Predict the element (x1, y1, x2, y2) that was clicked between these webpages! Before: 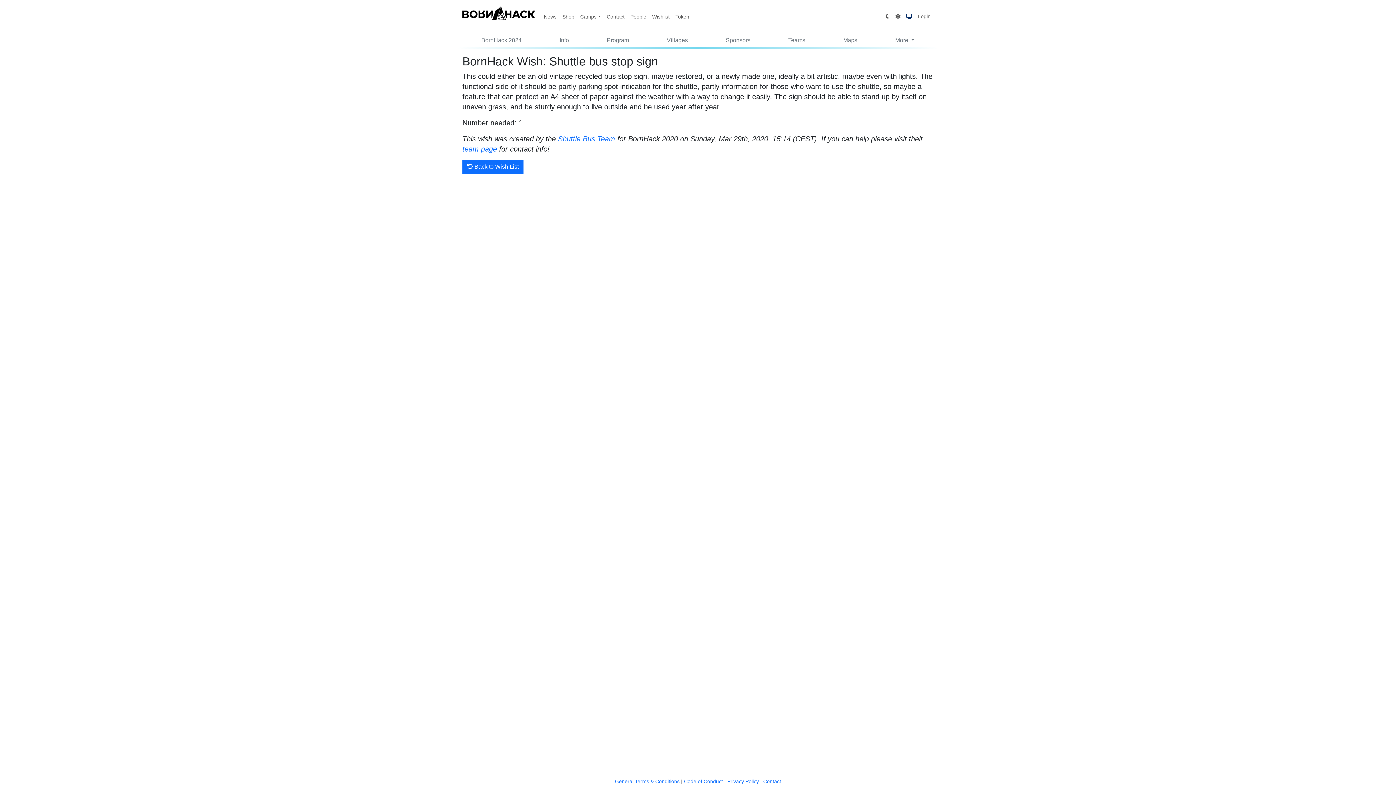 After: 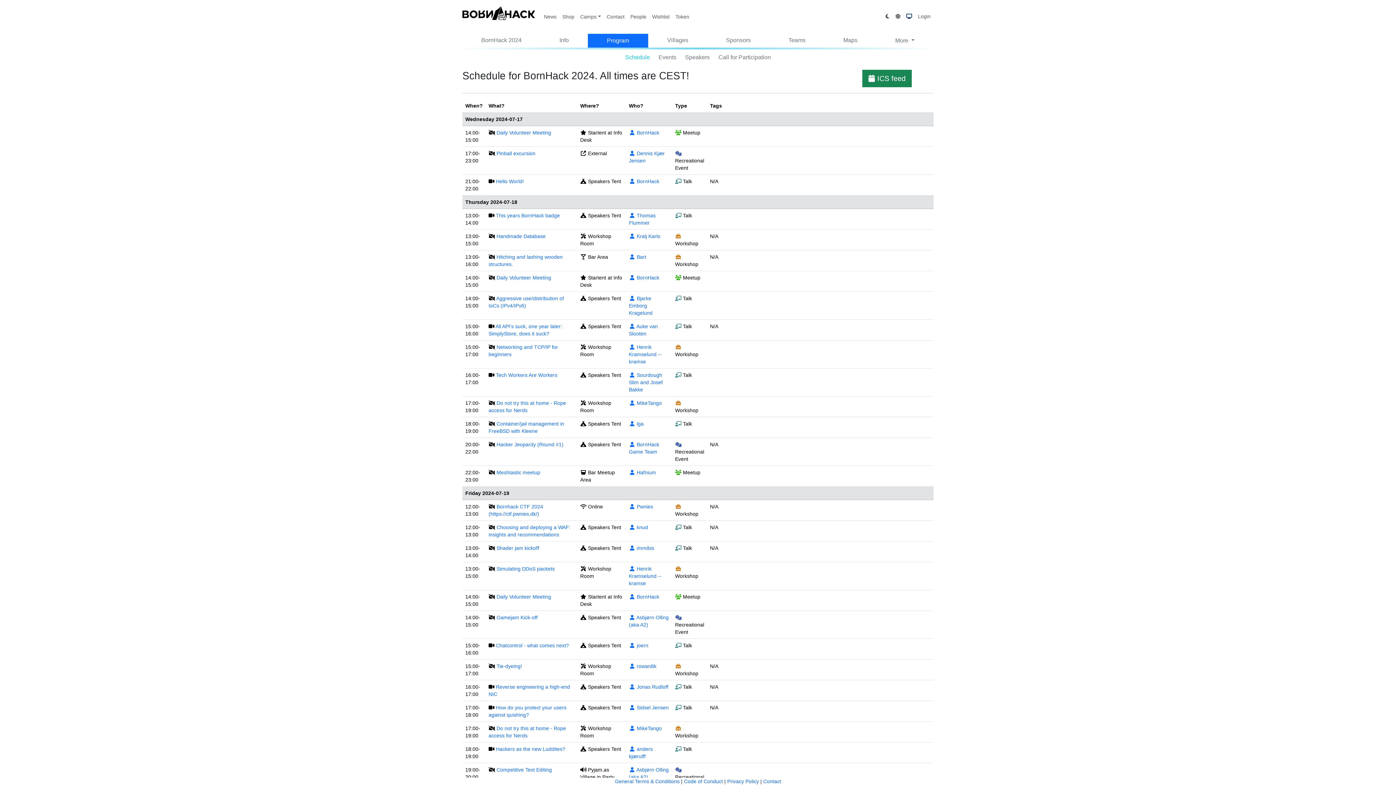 Action: bbox: (588, 33, 648, 46) label: Program